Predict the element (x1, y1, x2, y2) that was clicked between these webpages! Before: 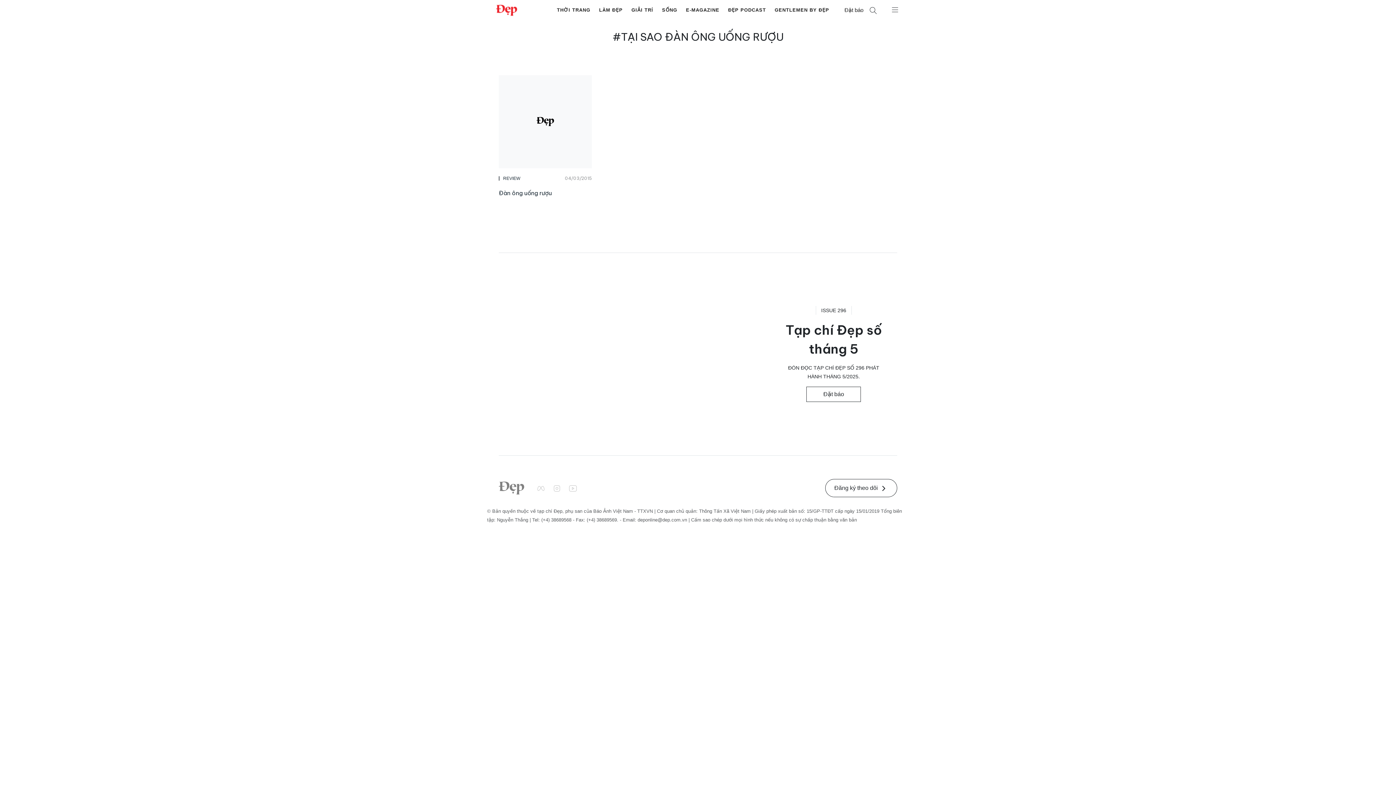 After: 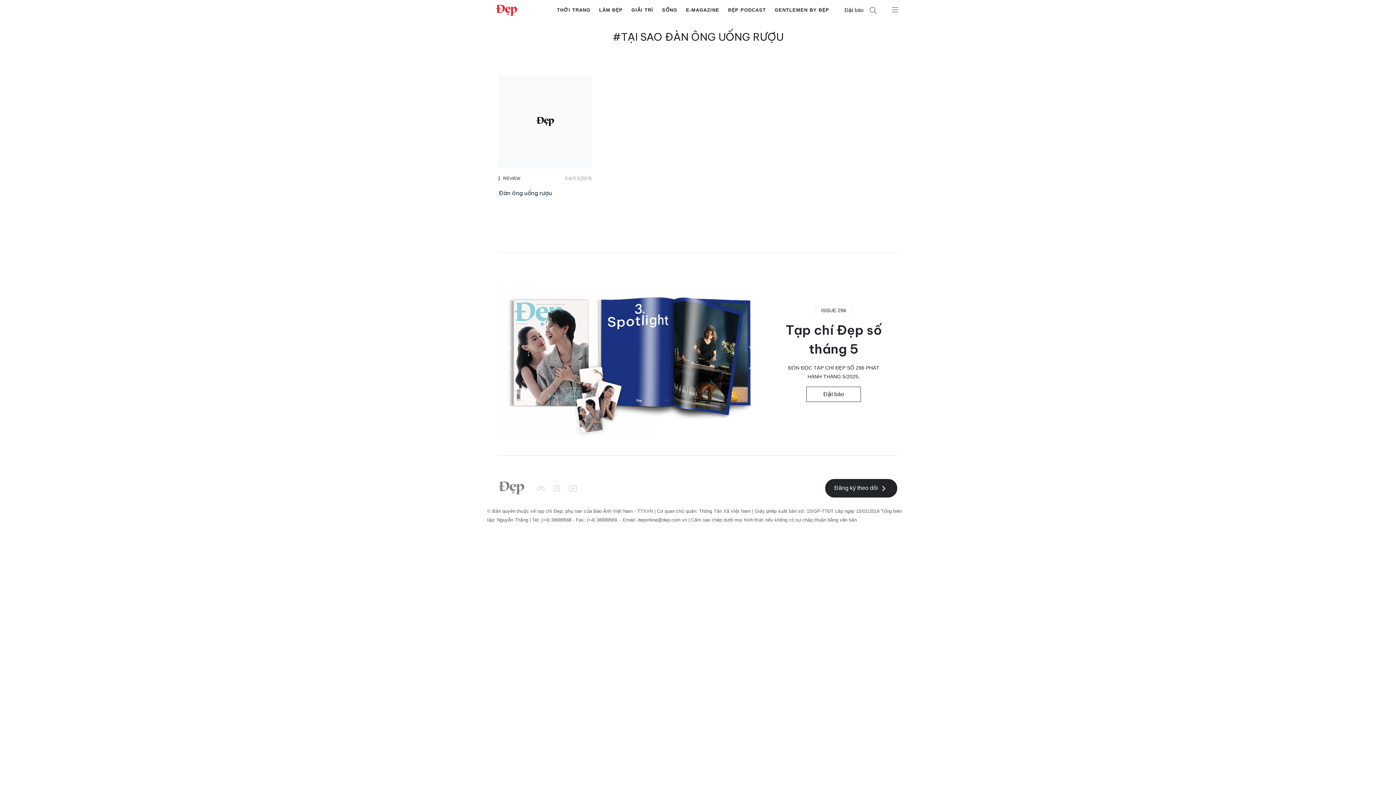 Action: label: Đăng ký theo dõi  bbox: (825, 479, 897, 497)